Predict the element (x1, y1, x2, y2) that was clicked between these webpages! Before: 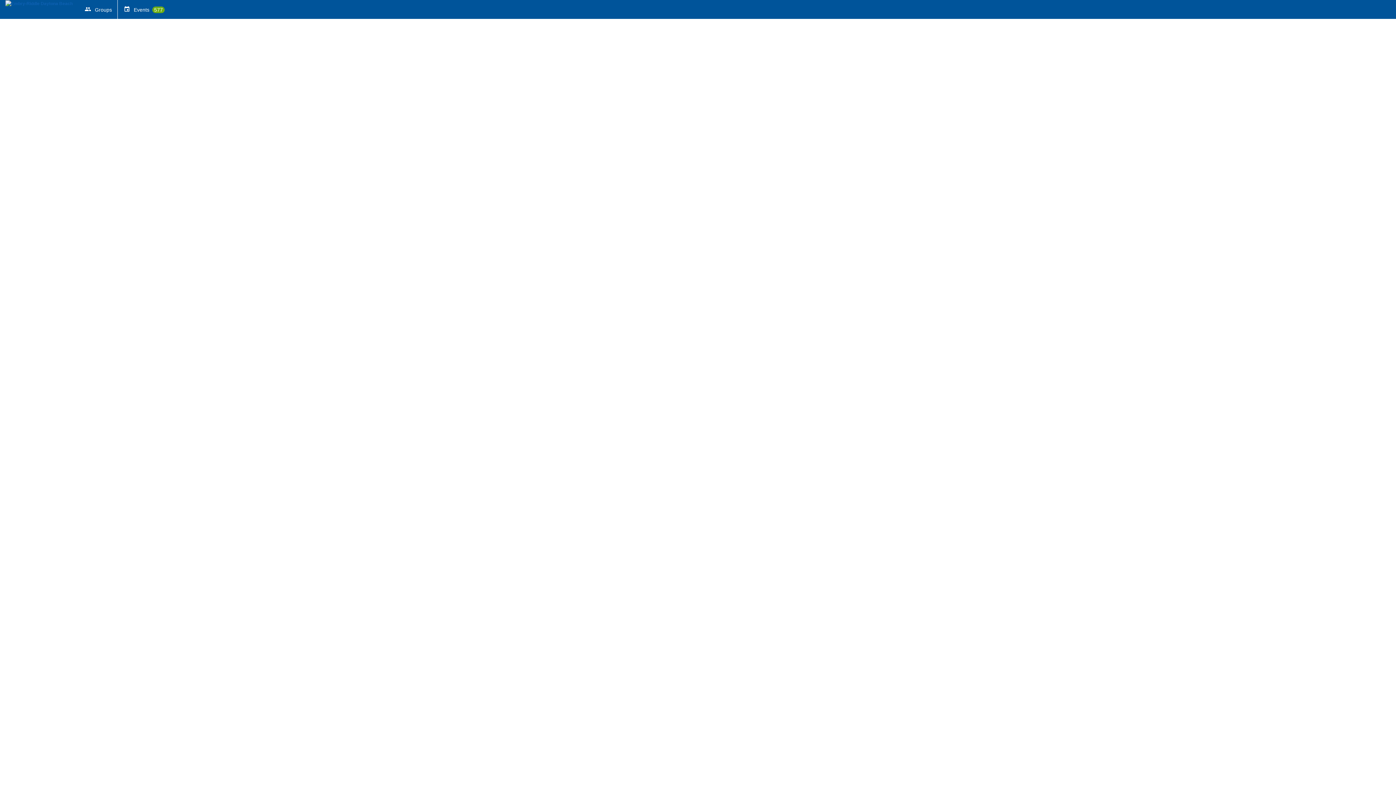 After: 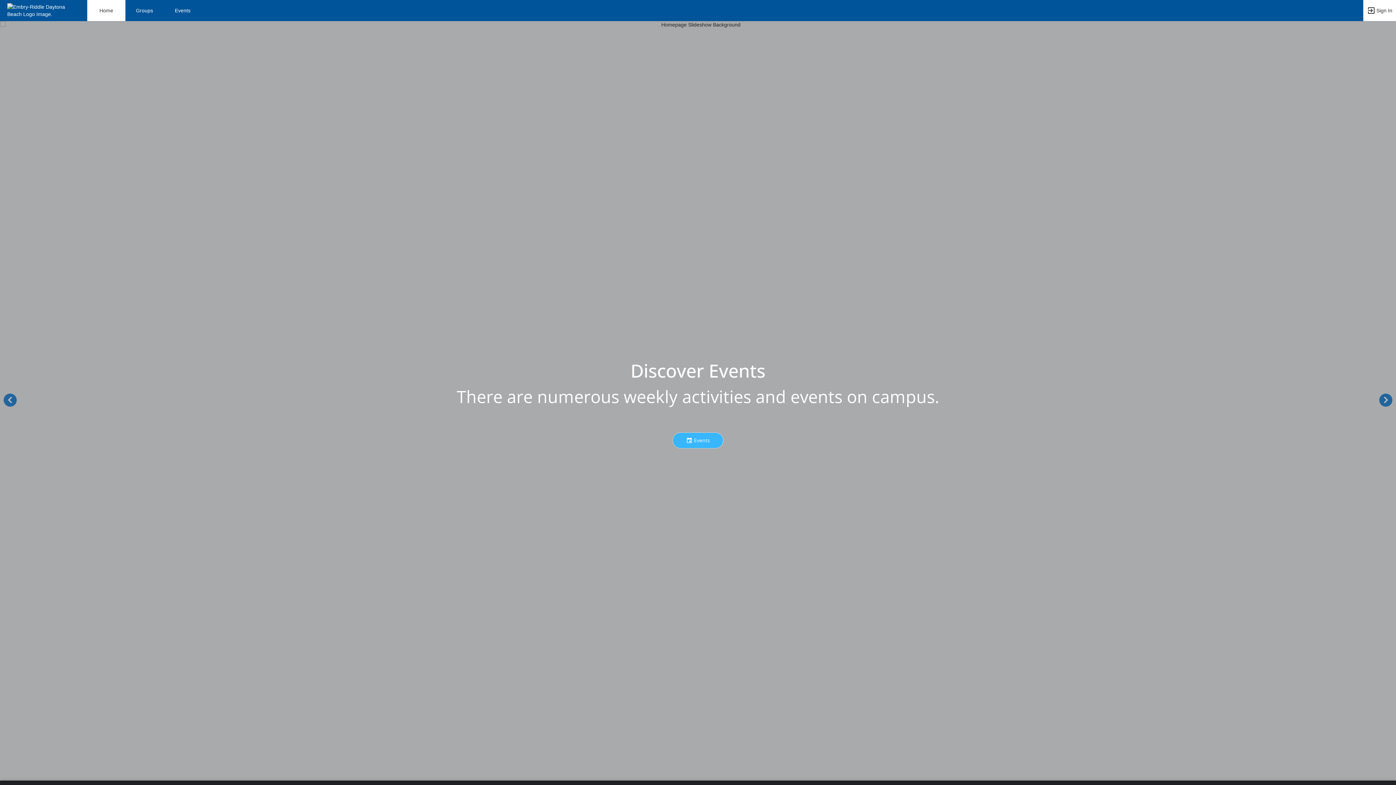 Action: bbox: (5, 0, 72, 6)